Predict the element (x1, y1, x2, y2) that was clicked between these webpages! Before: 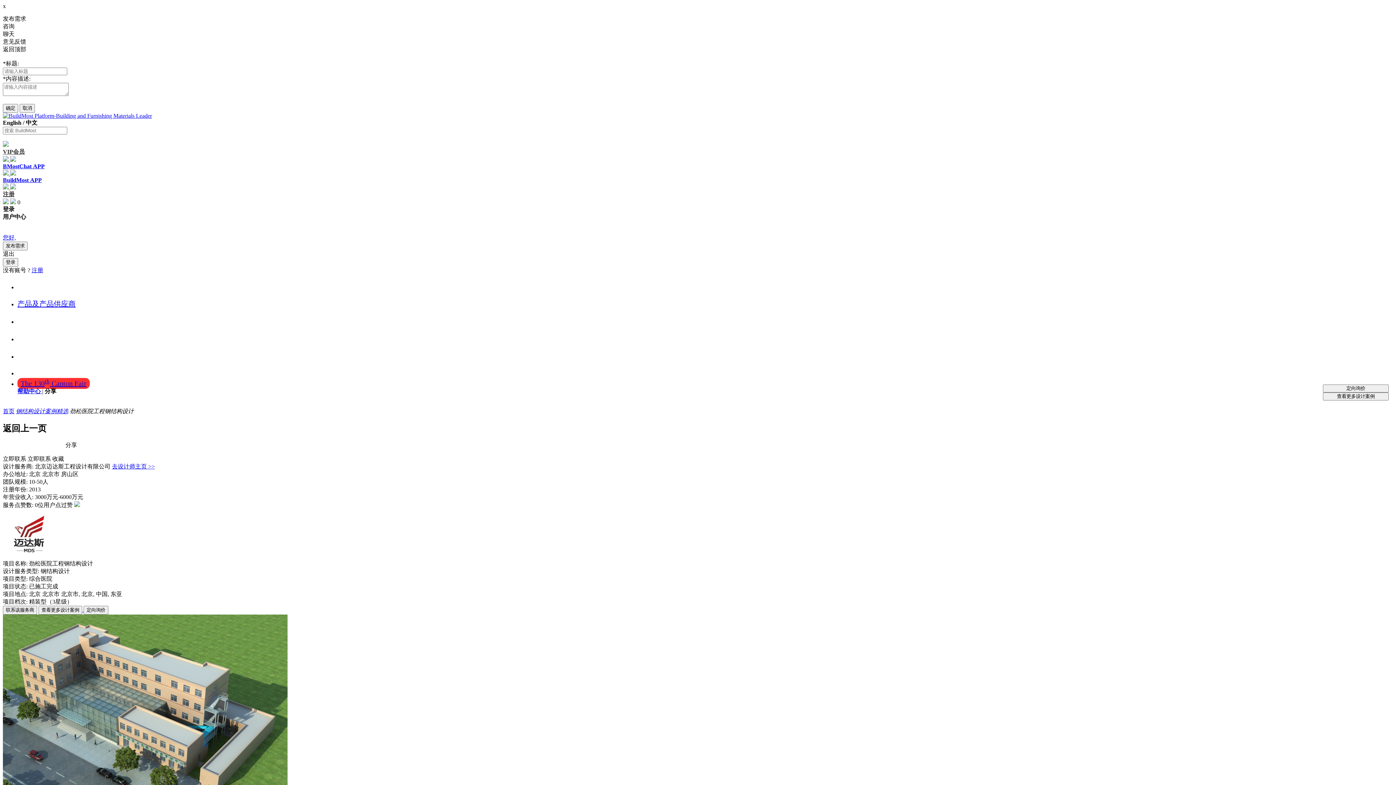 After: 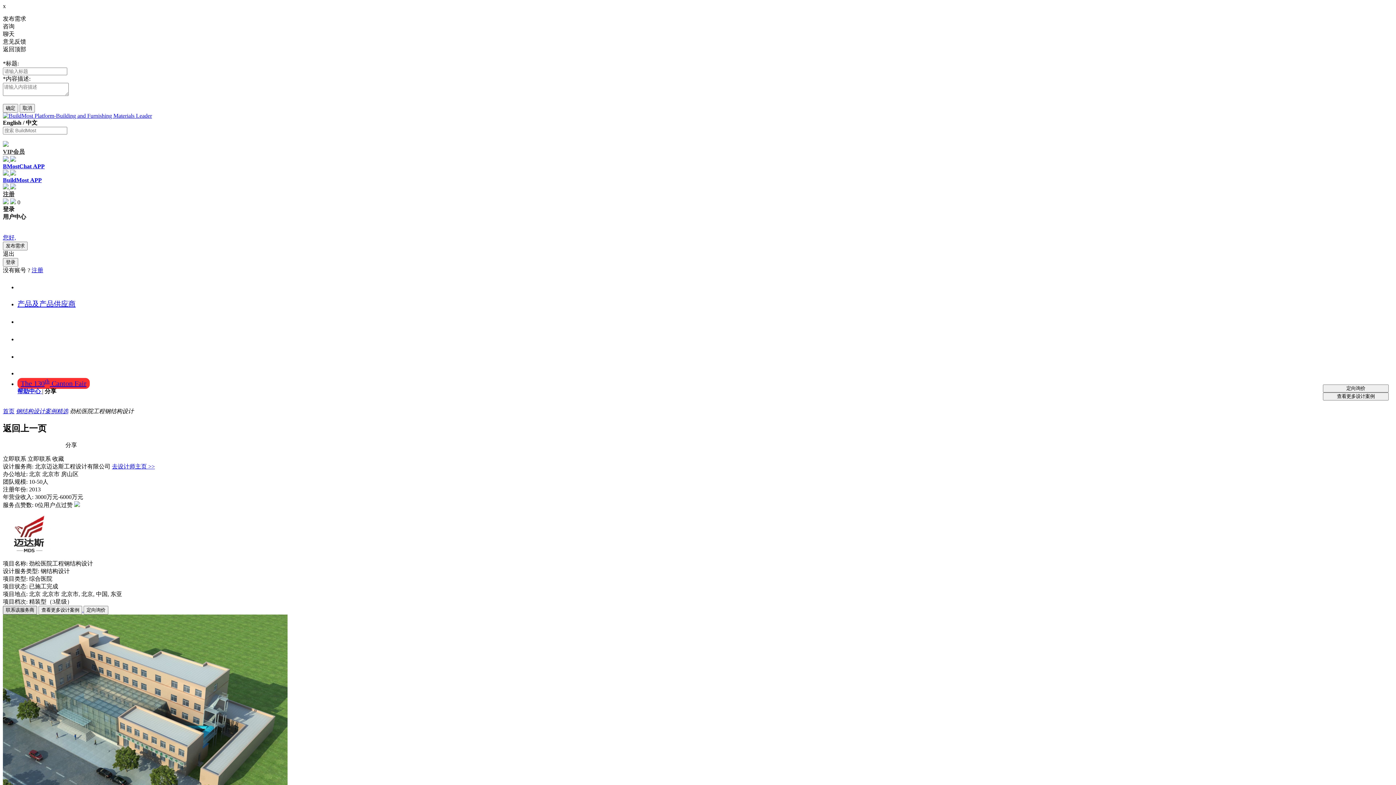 Action: bbox: (2, 606, 37, 615) label: 联系该服务商